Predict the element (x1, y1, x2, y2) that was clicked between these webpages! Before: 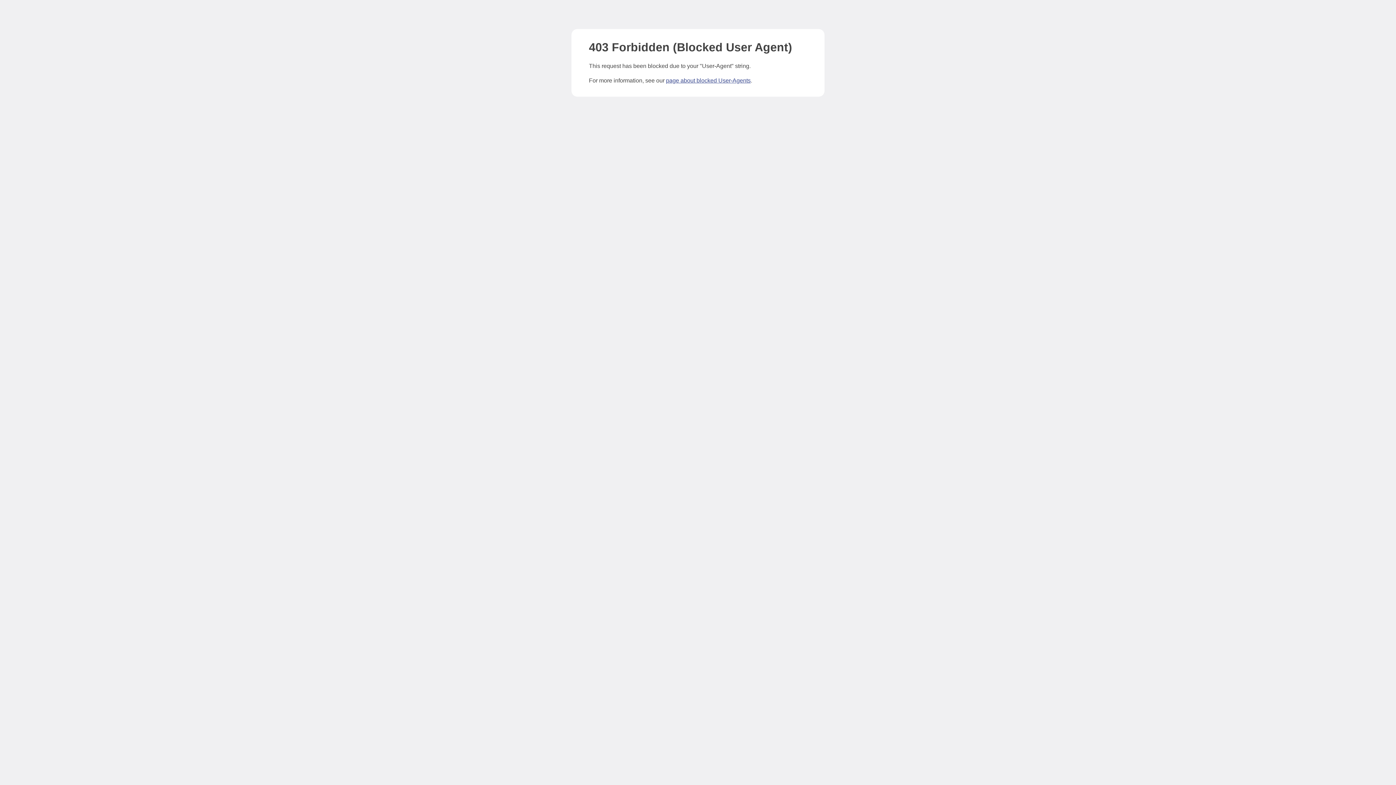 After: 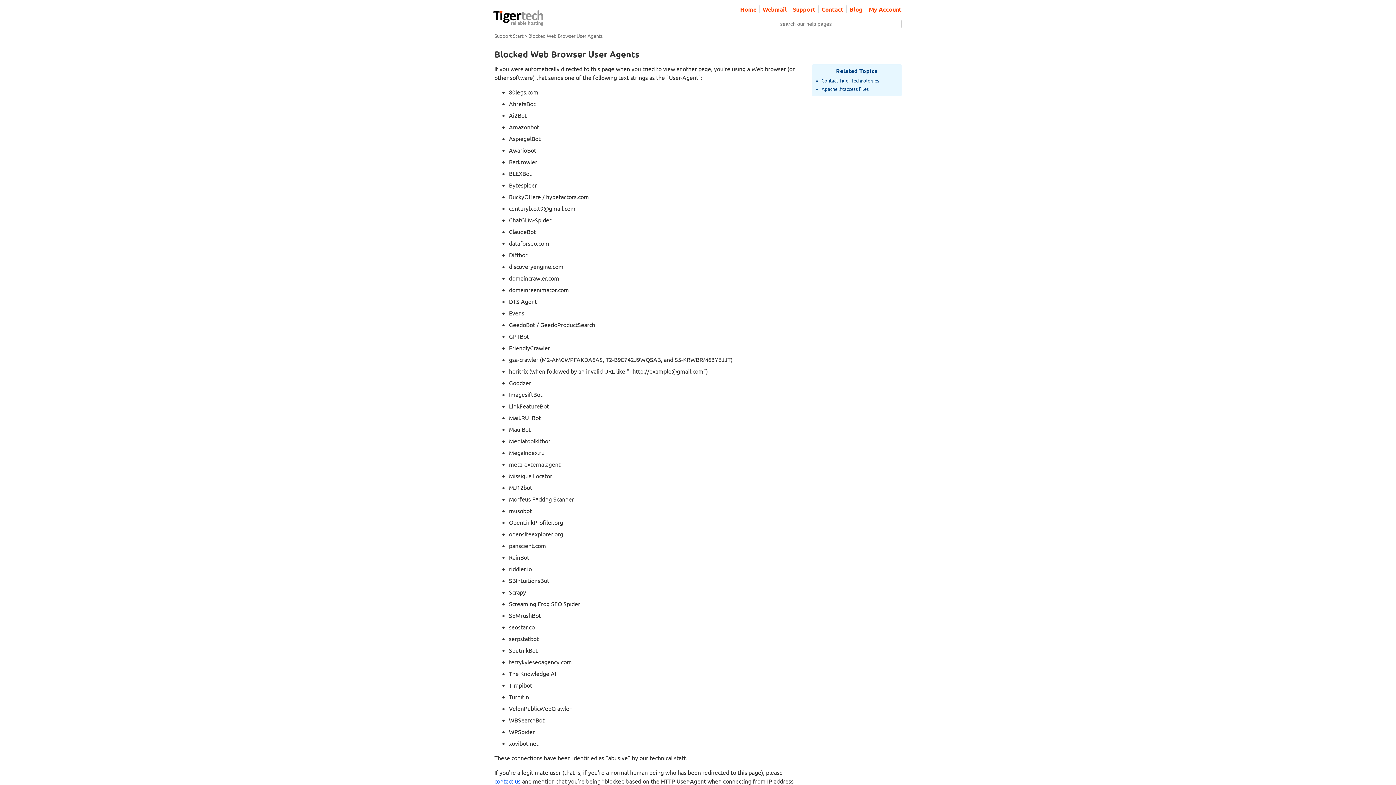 Action: bbox: (666, 77, 750, 83) label: page about blocked User-Agents